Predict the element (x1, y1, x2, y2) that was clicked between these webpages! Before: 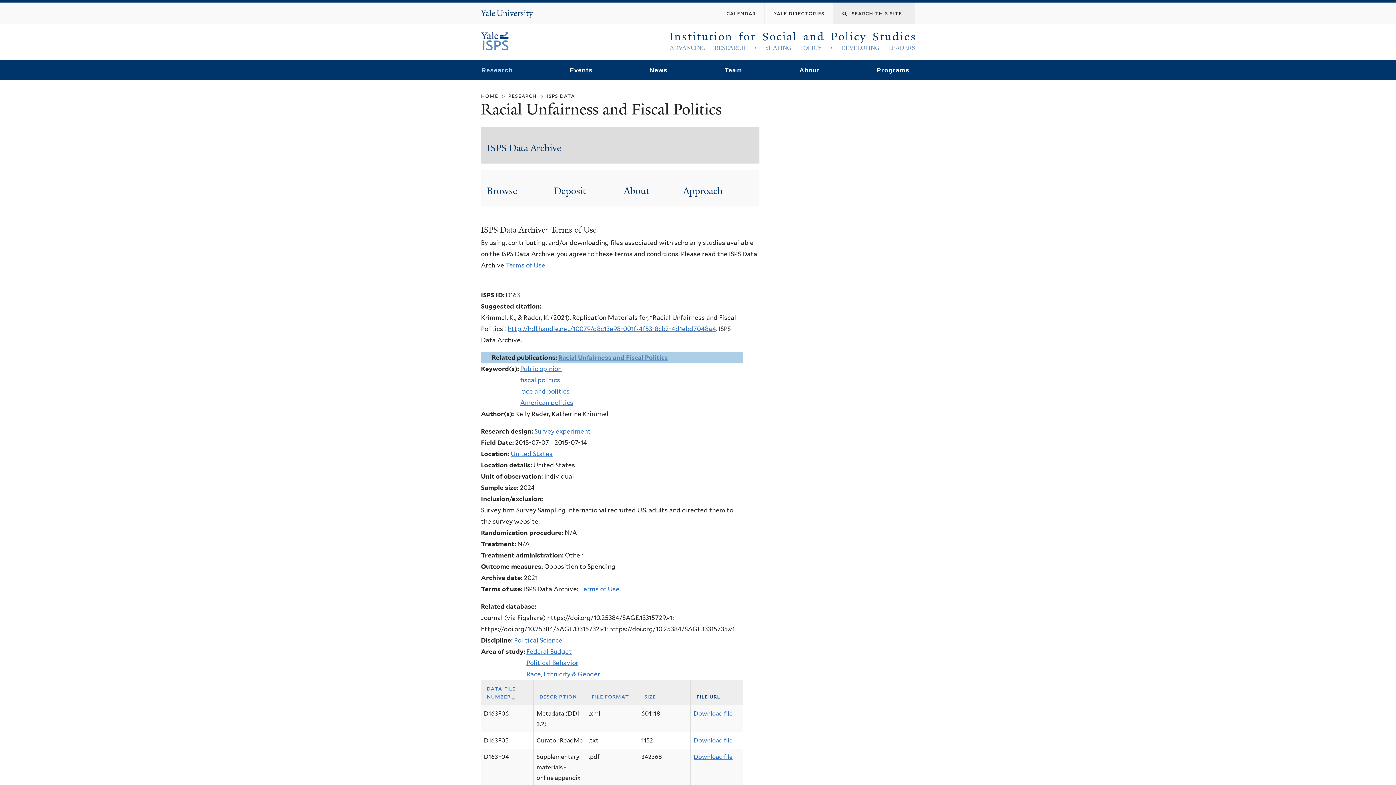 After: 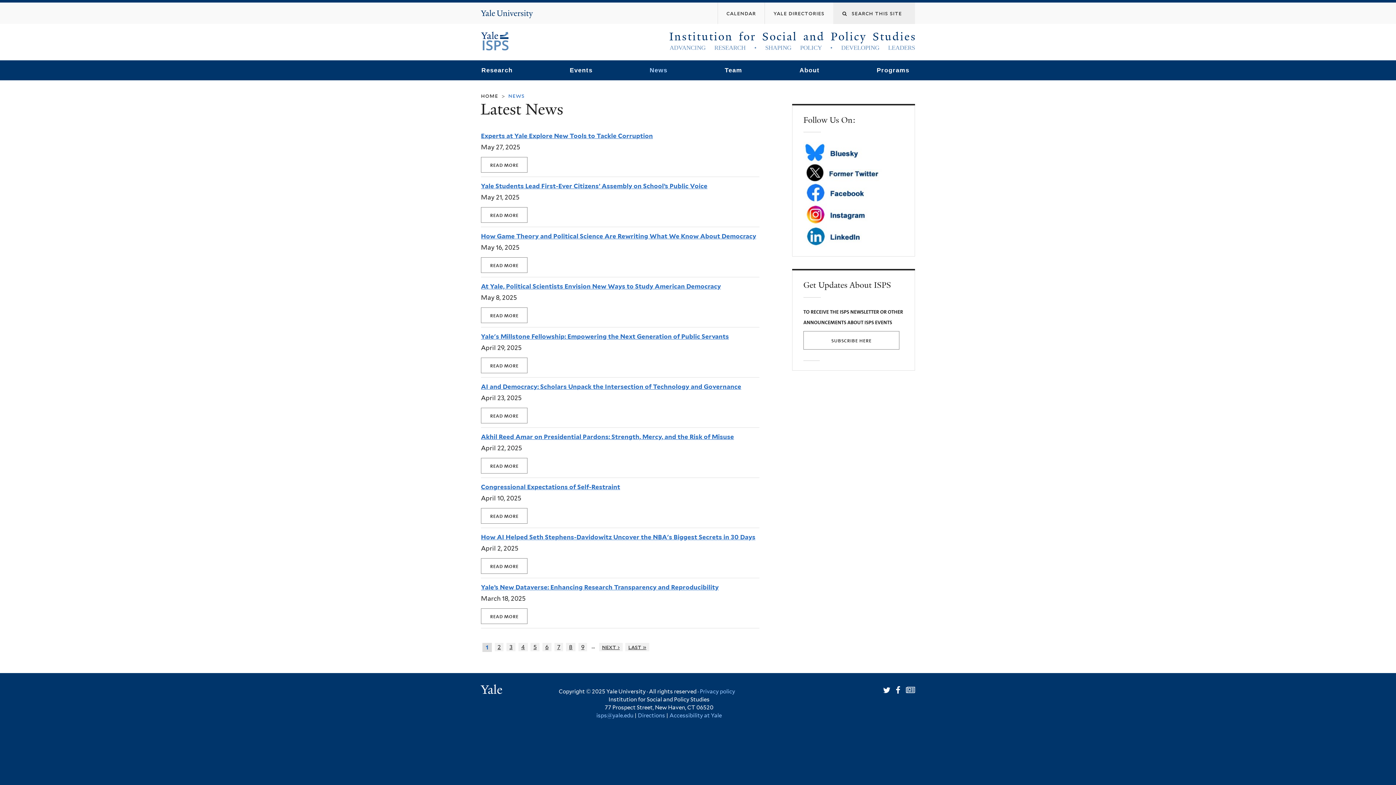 Action: label: News bbox: (644, 60, 673, 80)